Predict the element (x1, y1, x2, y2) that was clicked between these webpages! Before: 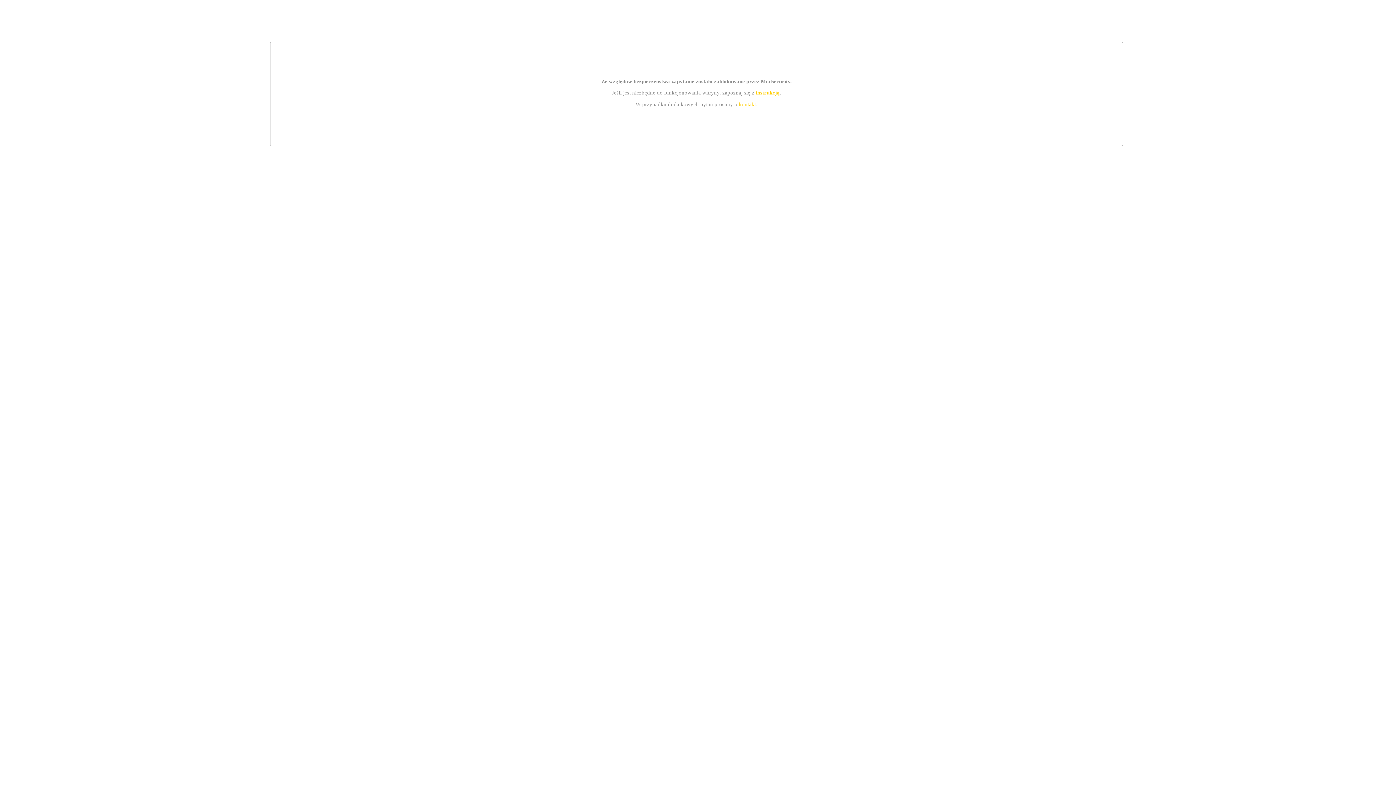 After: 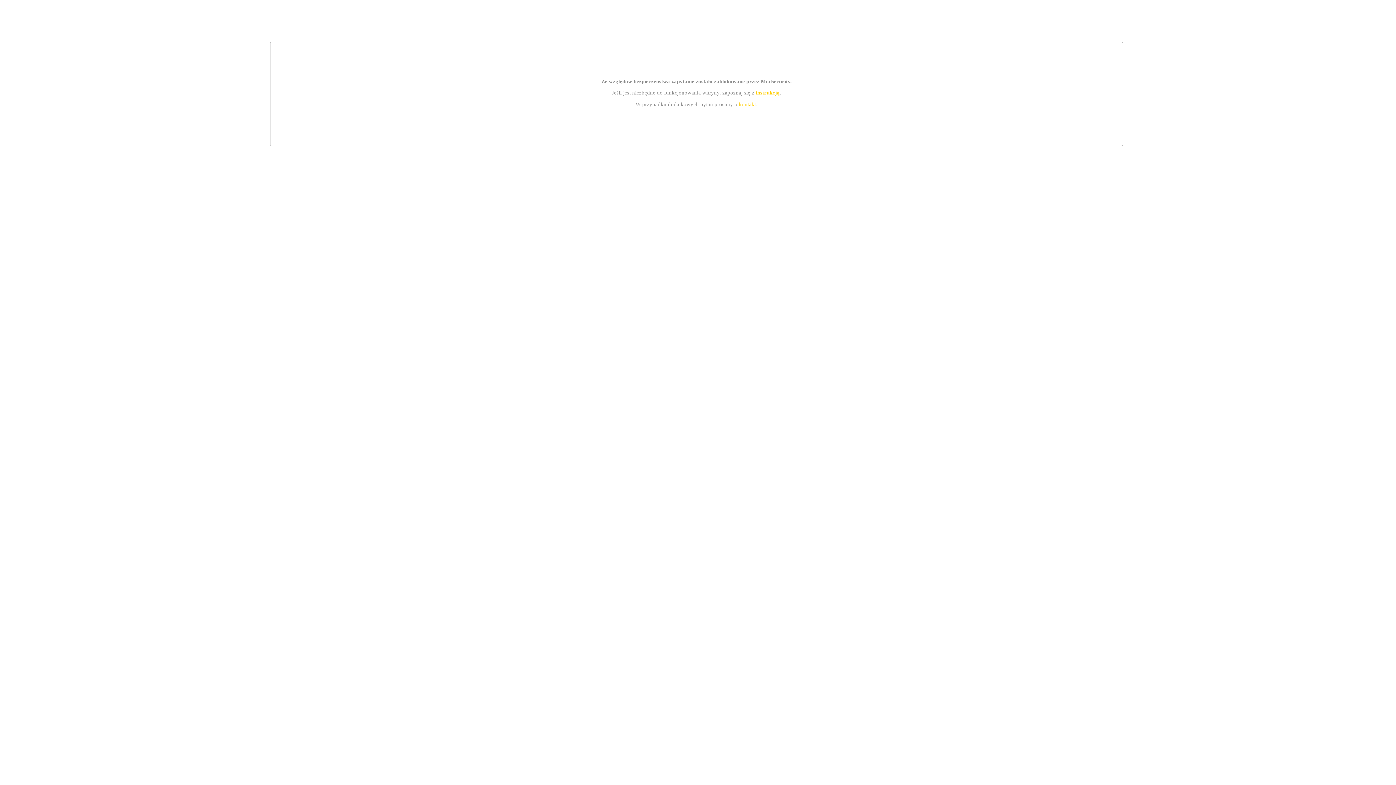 Action: bbox: (739, 101, 756, 107) label: kontakt